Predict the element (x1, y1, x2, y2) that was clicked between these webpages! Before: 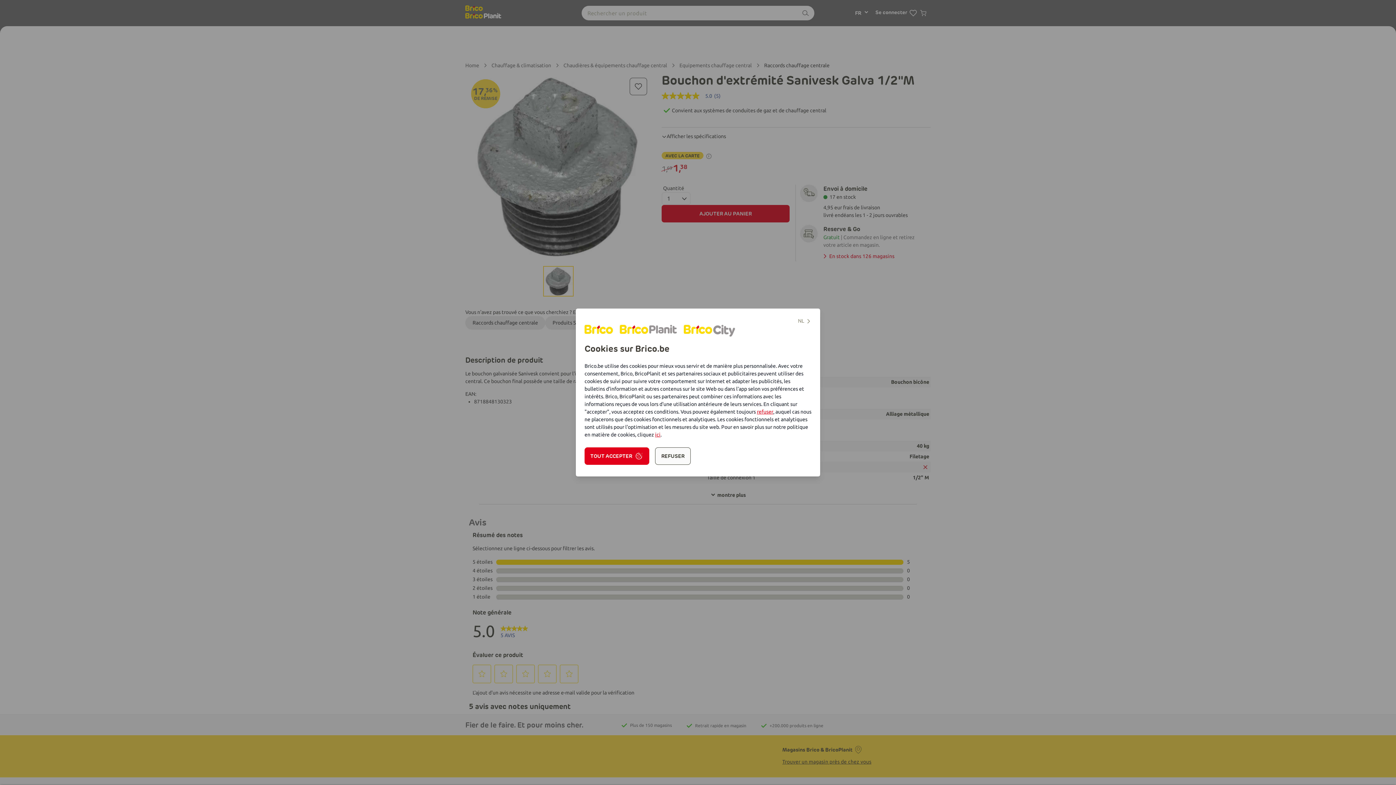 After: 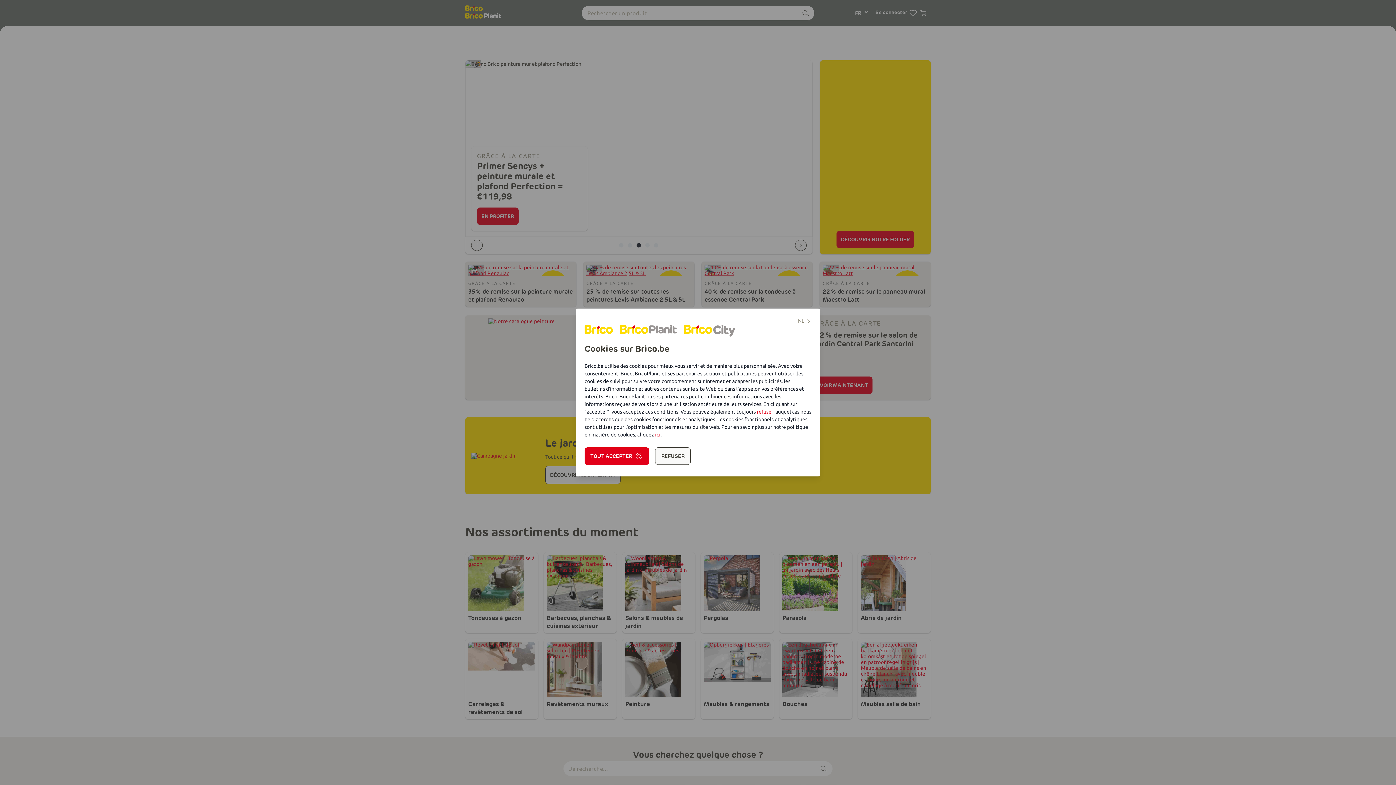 Action: bbox: (649, 325, 678, 335)